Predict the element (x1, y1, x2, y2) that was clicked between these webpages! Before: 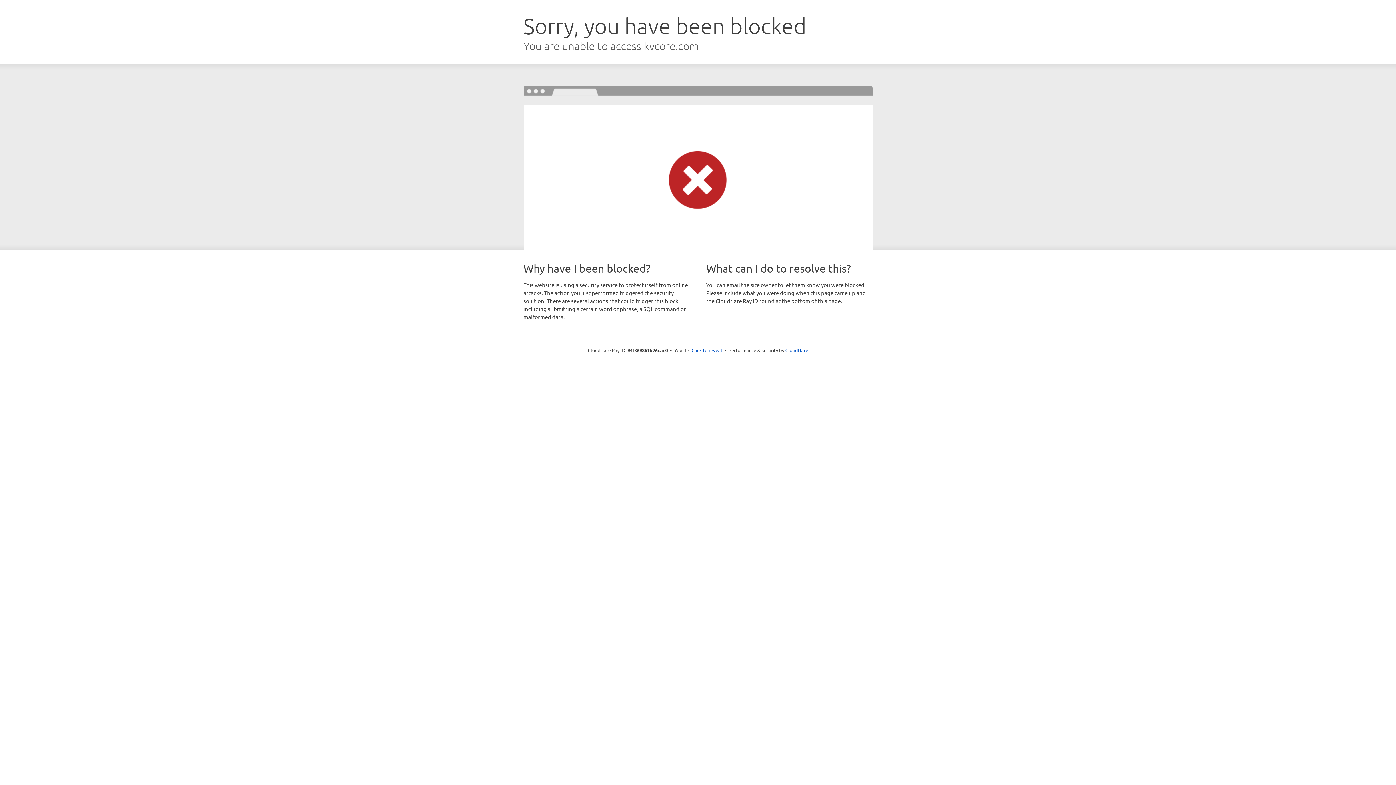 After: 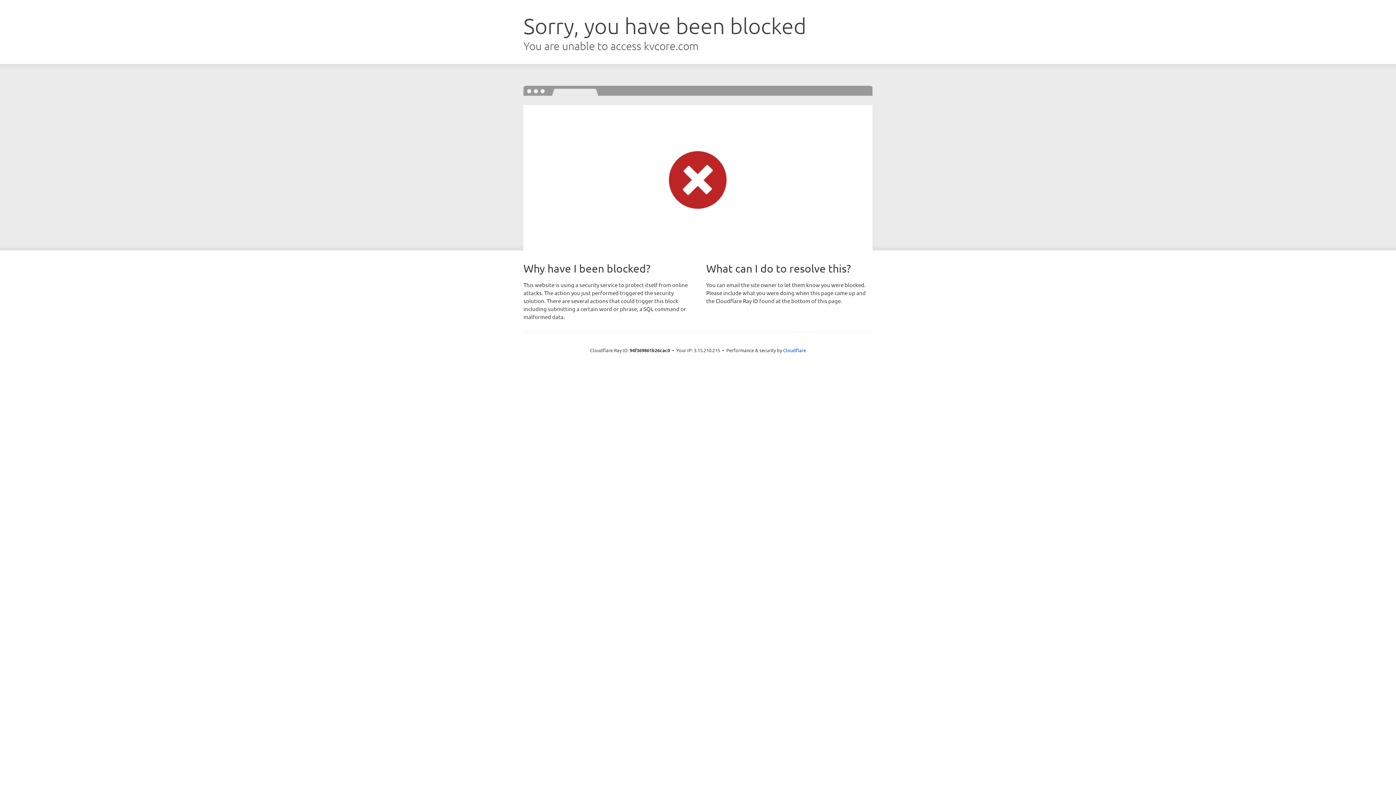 Action: bbox: (691, 346, 722, 353) label: Click to reveal